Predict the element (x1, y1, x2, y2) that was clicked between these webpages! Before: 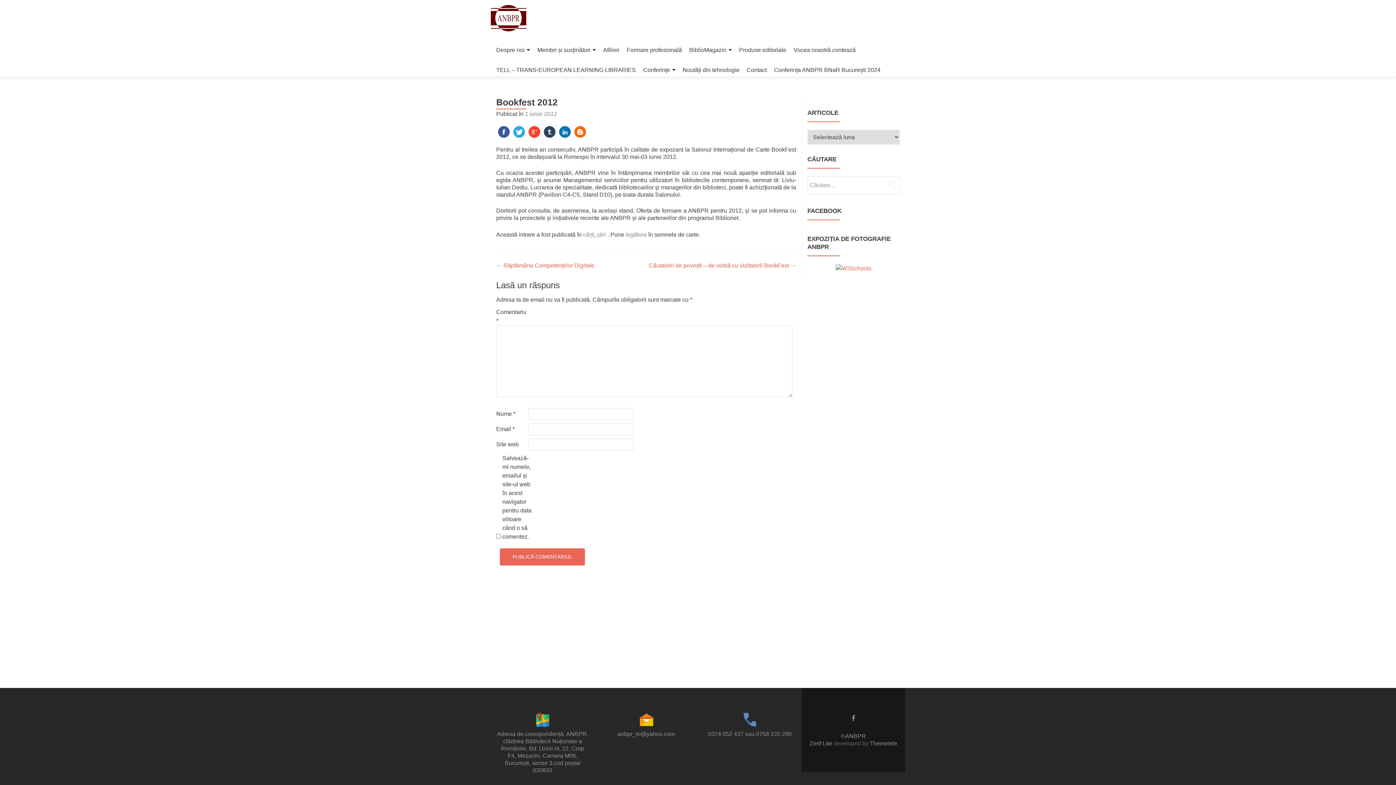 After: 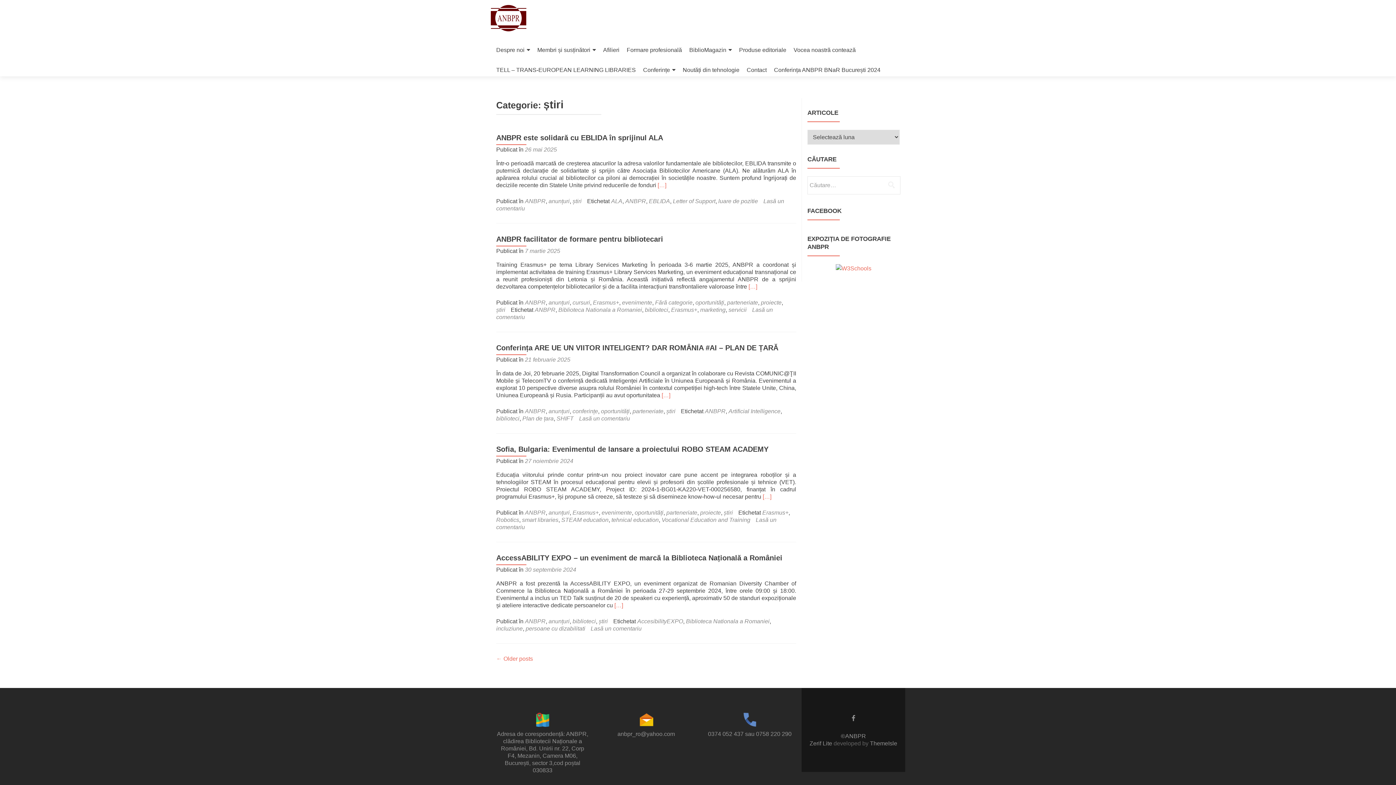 Action: label: știri bbox: (597, 231, 606, 237)